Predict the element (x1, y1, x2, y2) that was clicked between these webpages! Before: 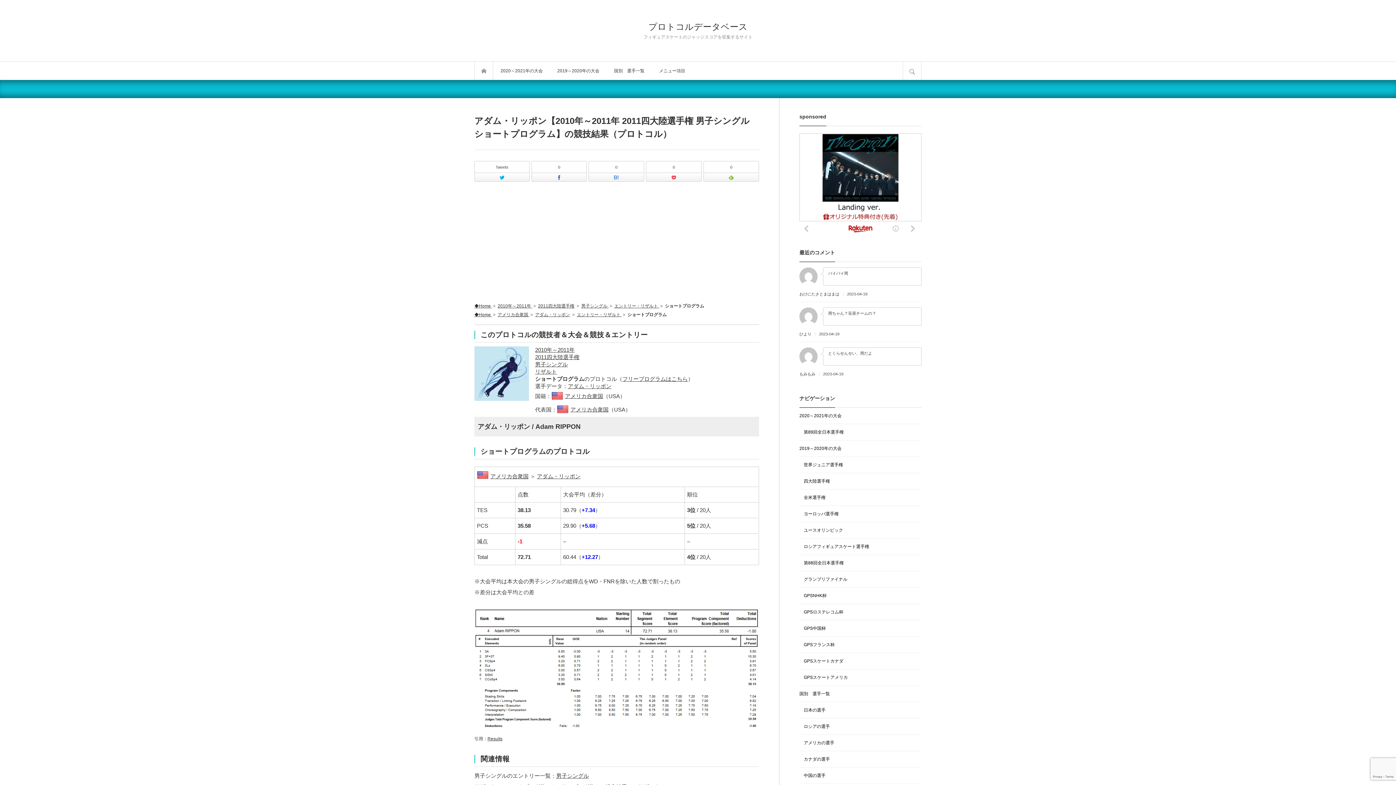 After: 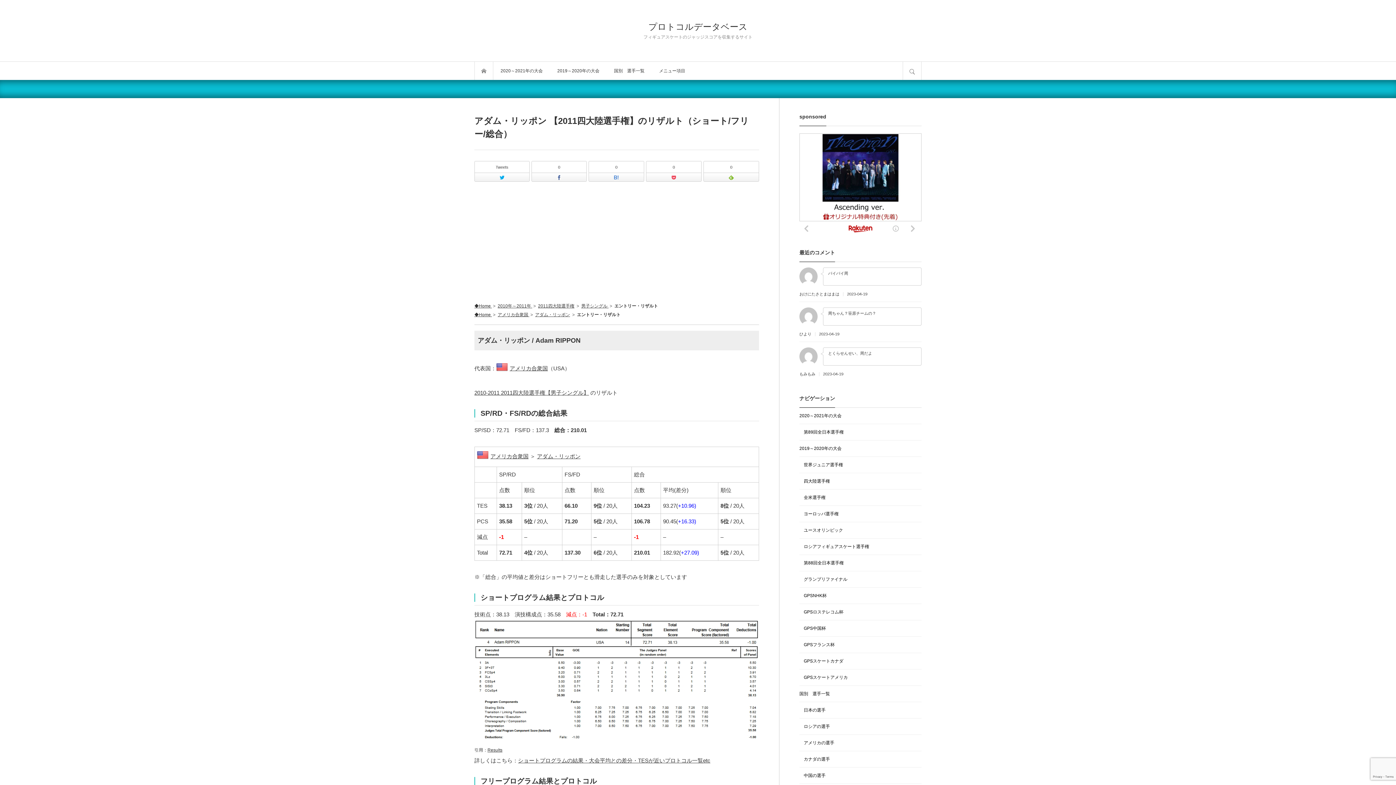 Action: bbox: (614, 303, 659, 308) label: エントリー・リザルト 